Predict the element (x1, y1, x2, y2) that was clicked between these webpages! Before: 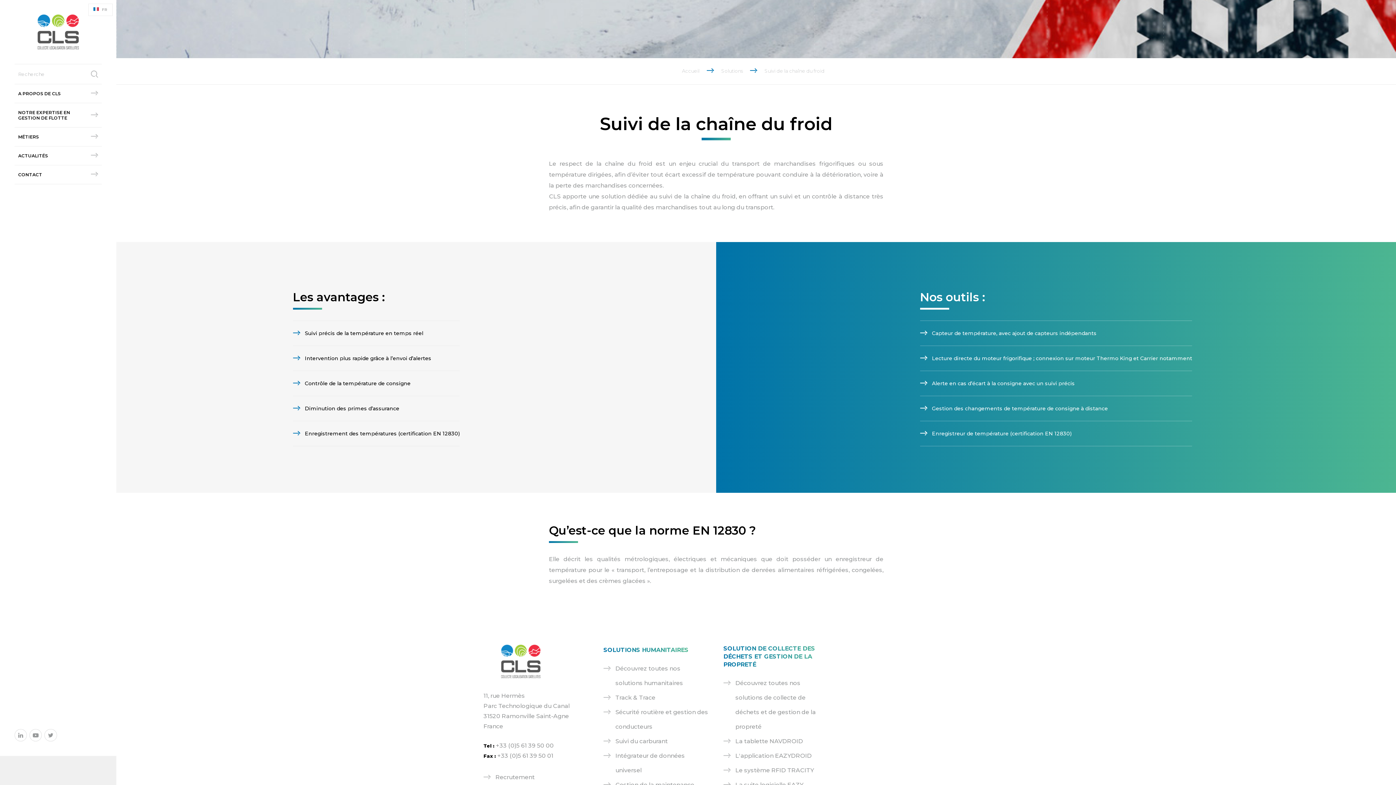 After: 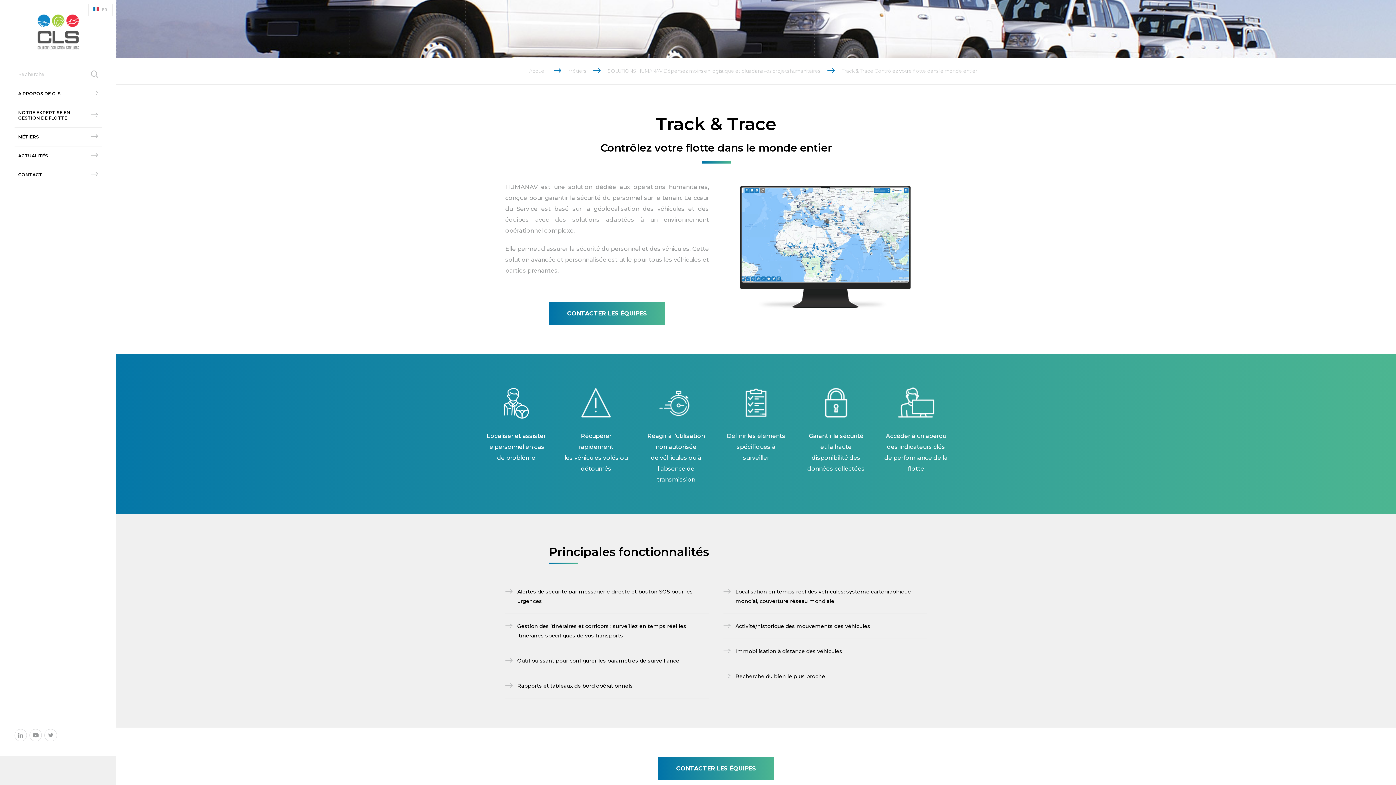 Action: bbox: (615, 694, 655, 701) label: Track & Trace